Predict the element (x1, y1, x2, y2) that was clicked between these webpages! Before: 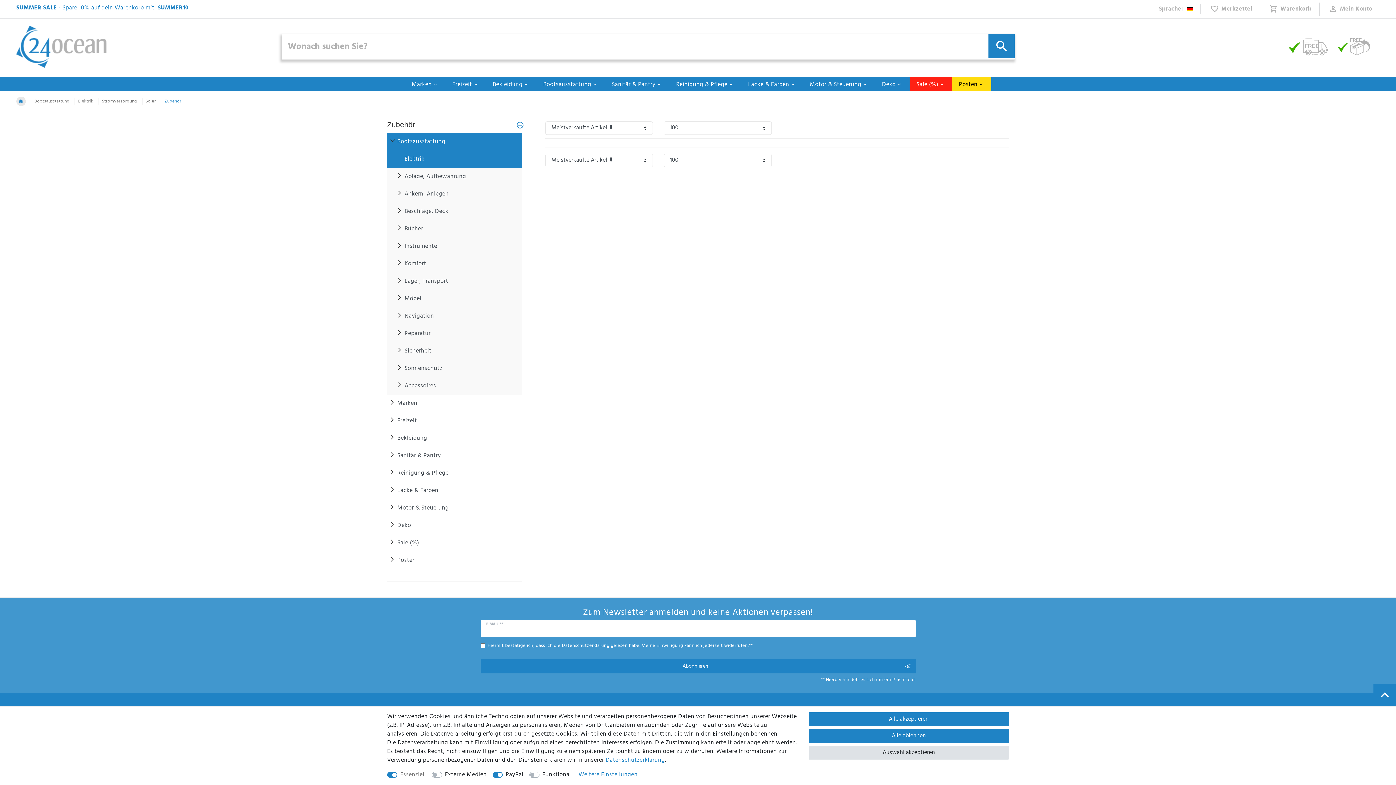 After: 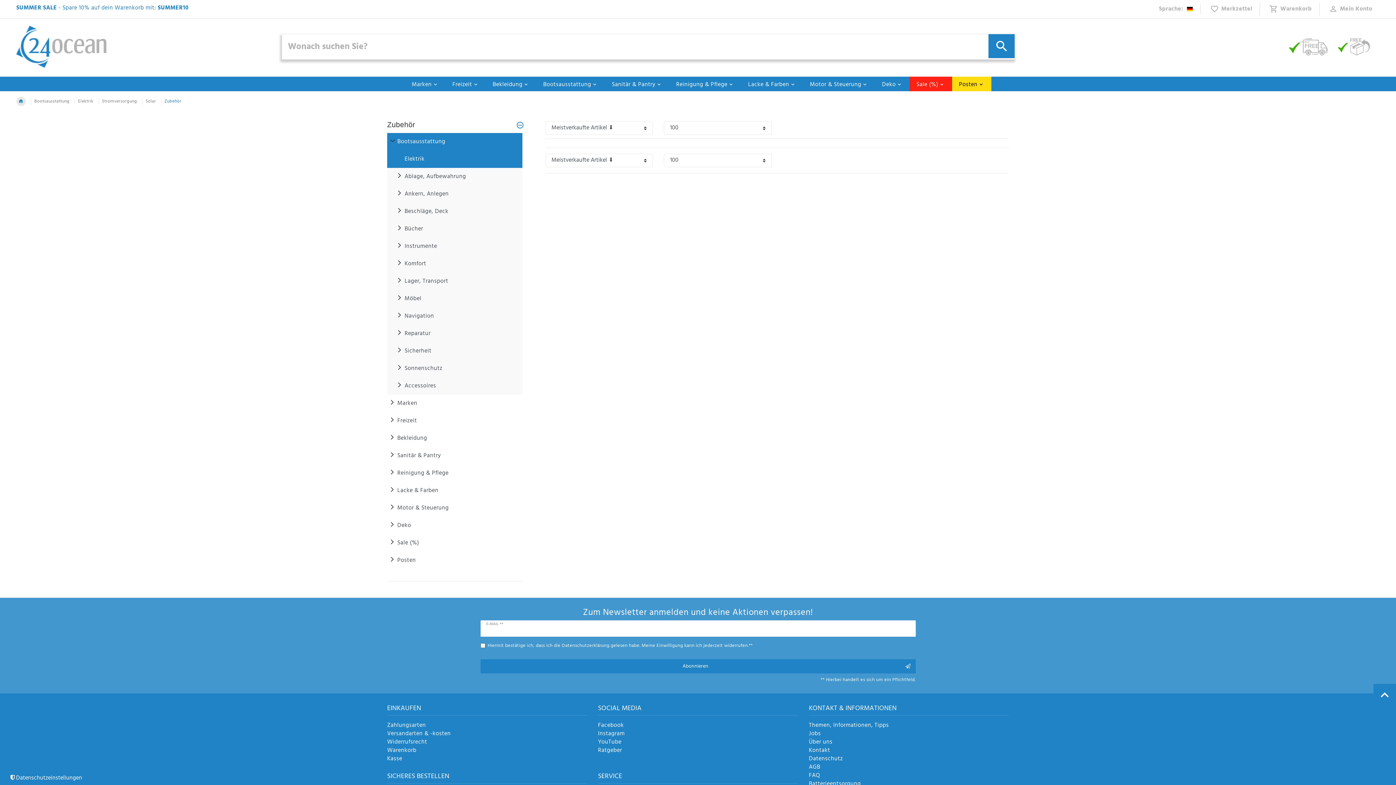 Action: bbox: (809, 712, 1009, 726) label: Alle akzeptieren